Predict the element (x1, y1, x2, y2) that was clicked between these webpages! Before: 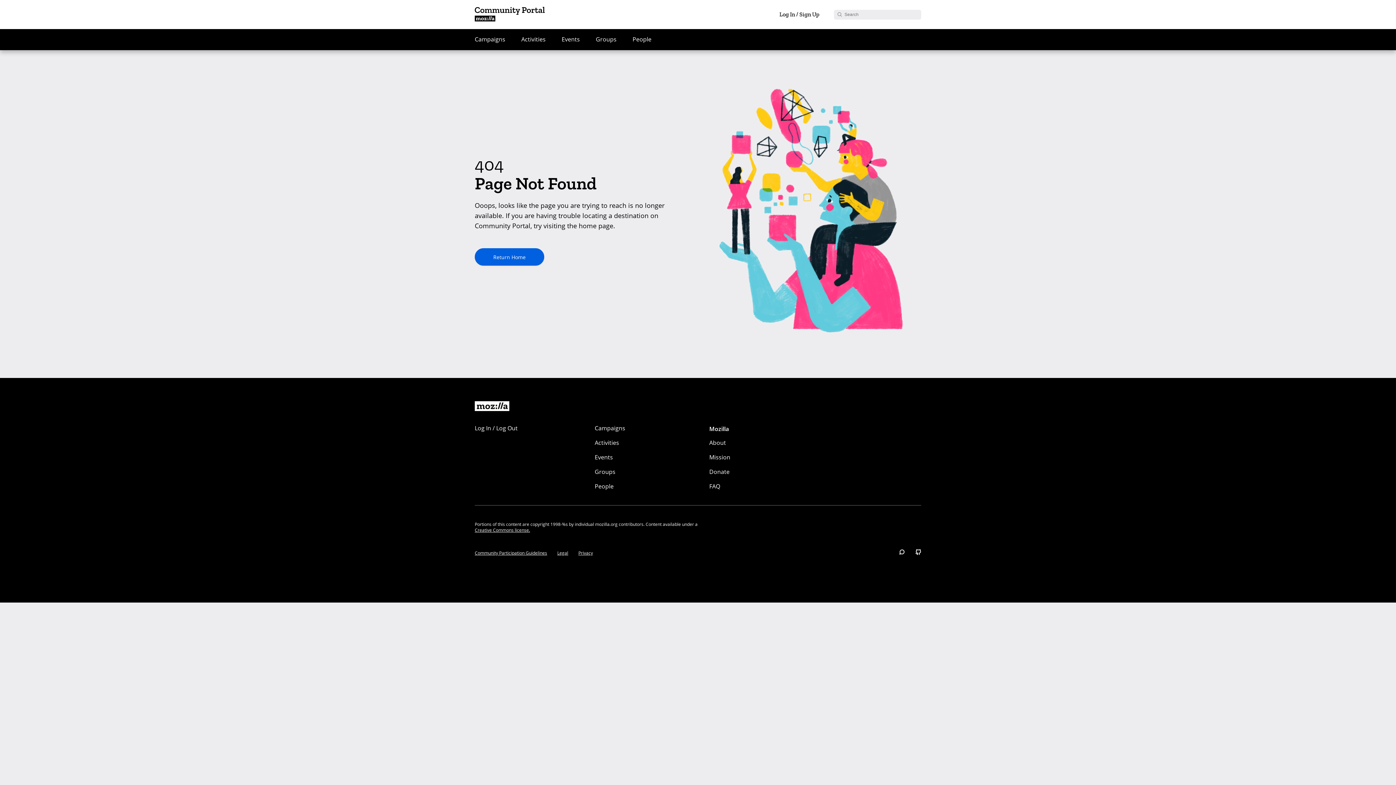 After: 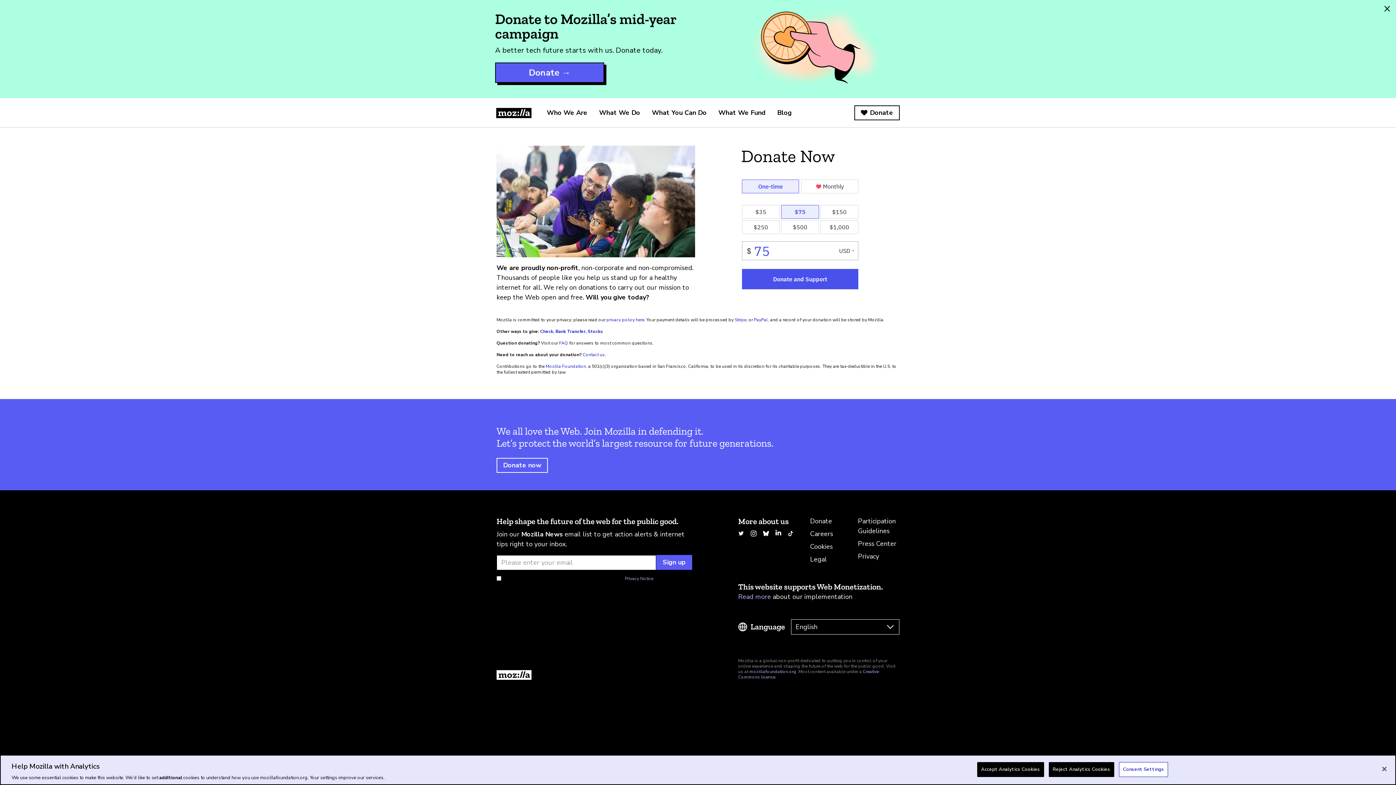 Action: label: Donate bbox: (709, 464, 774, 479)